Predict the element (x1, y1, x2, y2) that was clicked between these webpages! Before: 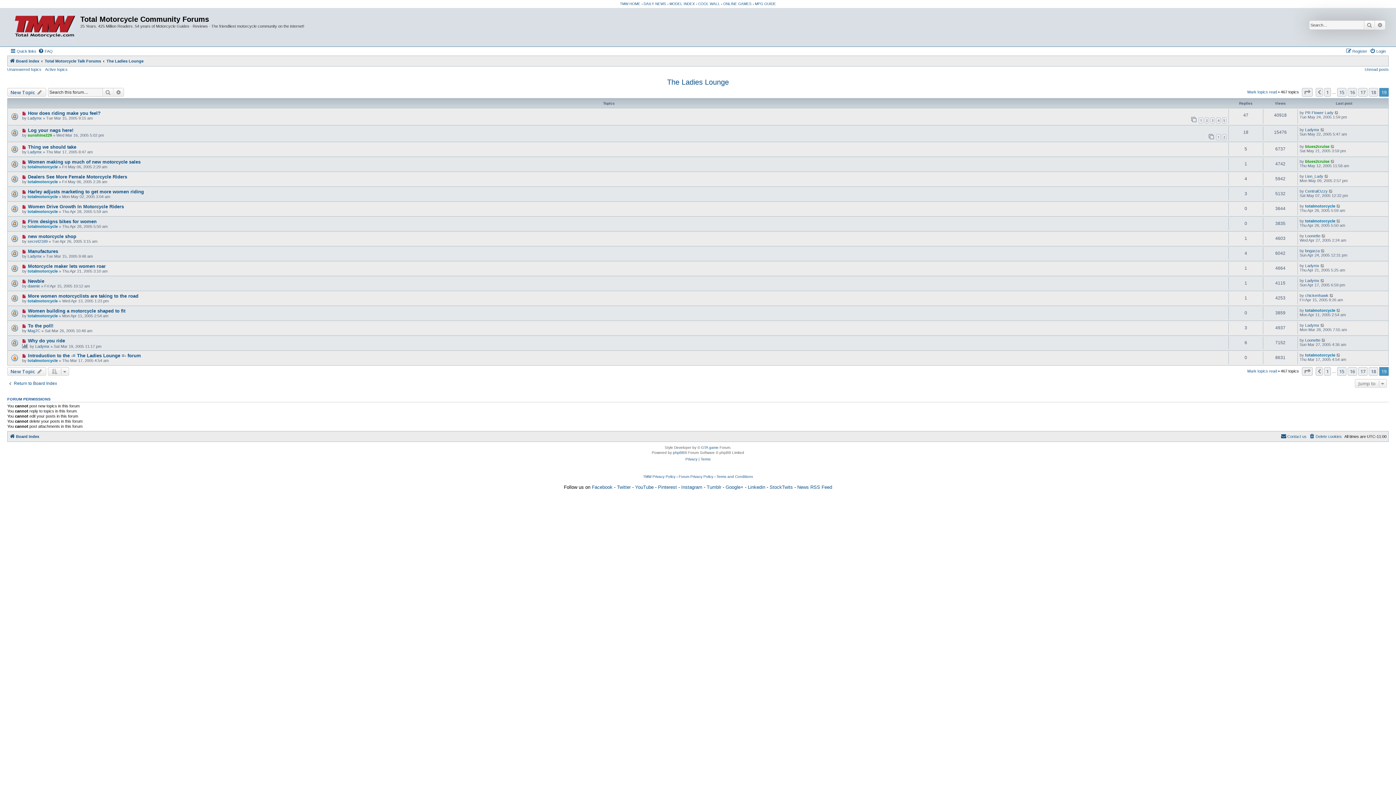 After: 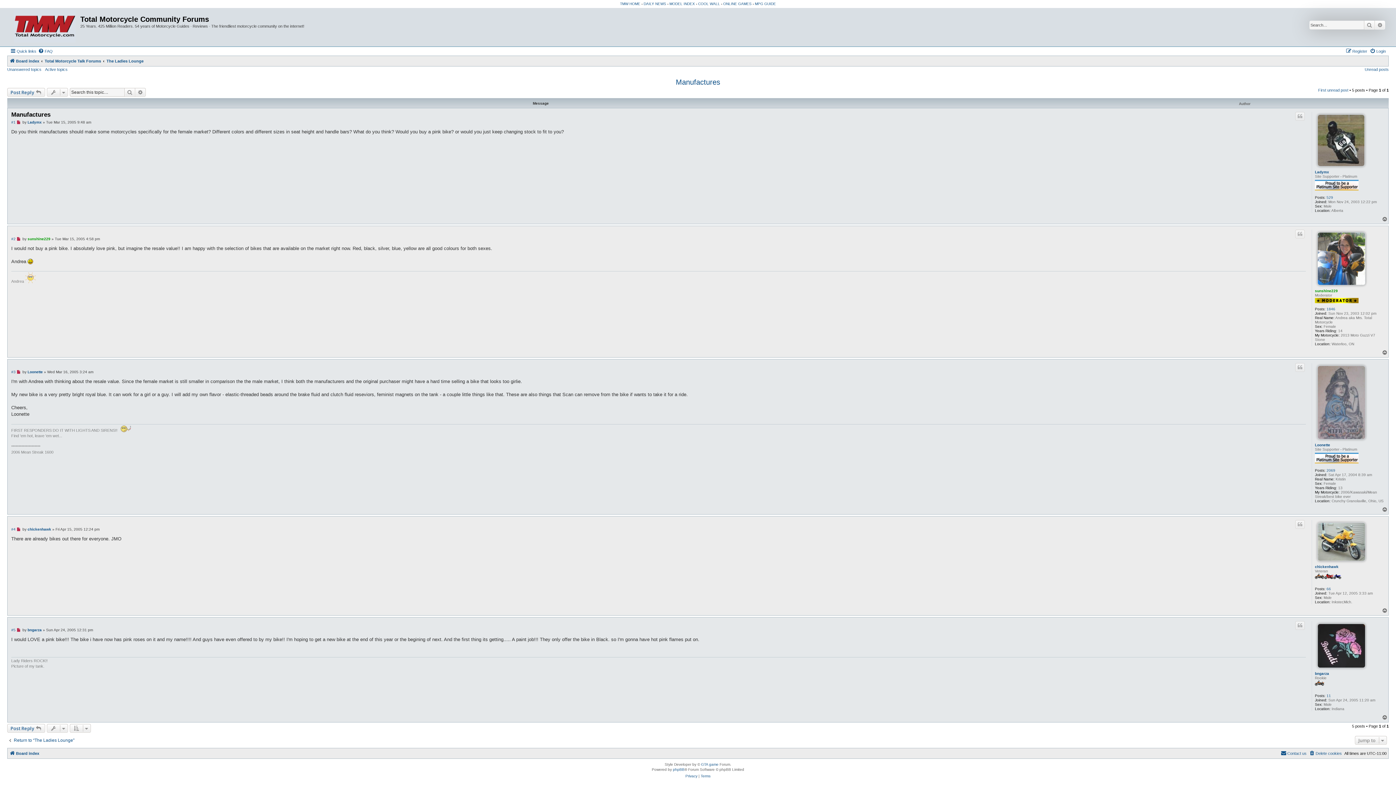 Action: label: Manufactures bbox: (27, 248, 58, 254)